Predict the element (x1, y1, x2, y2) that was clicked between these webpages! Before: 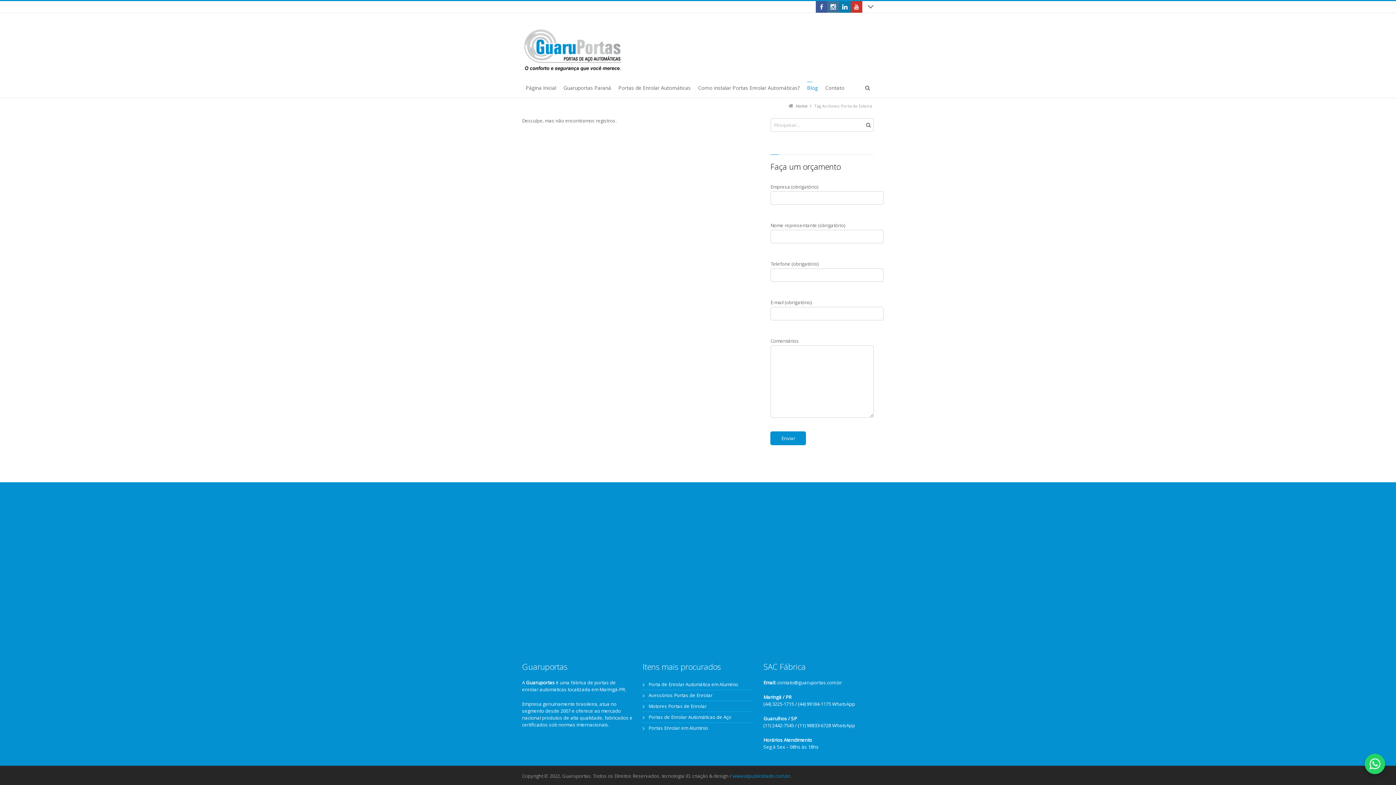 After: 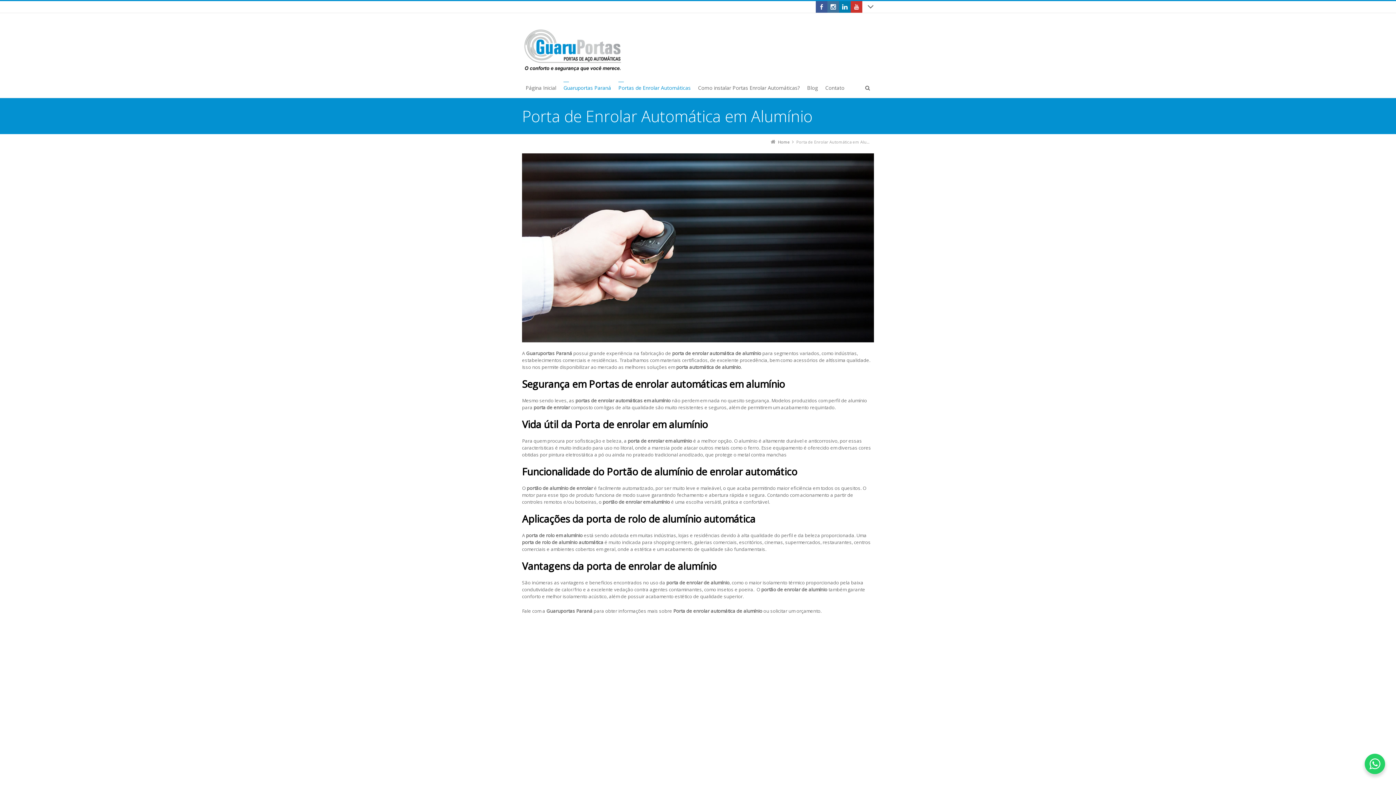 Action: bbox: (614, 81, 694, 97) label: Portas de Enrolar Automáticas